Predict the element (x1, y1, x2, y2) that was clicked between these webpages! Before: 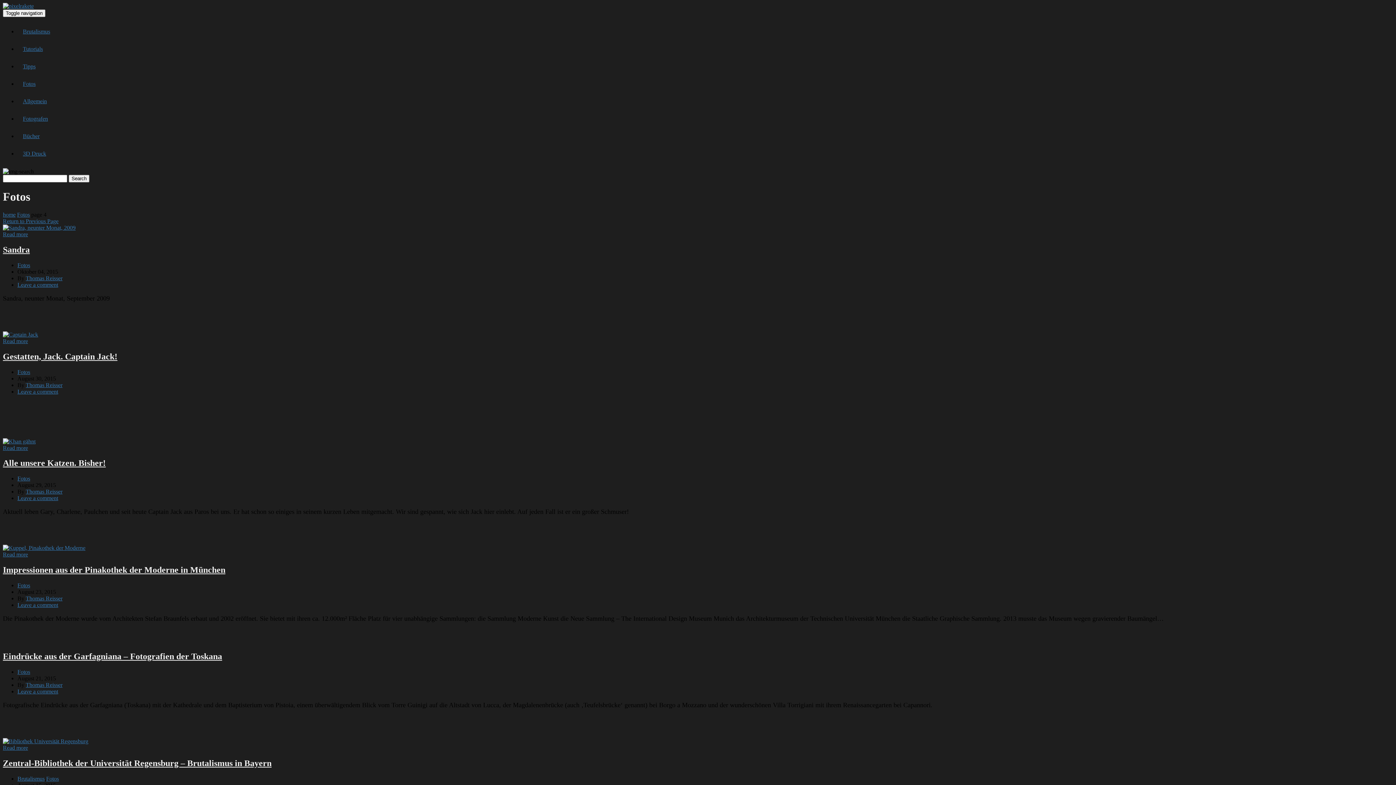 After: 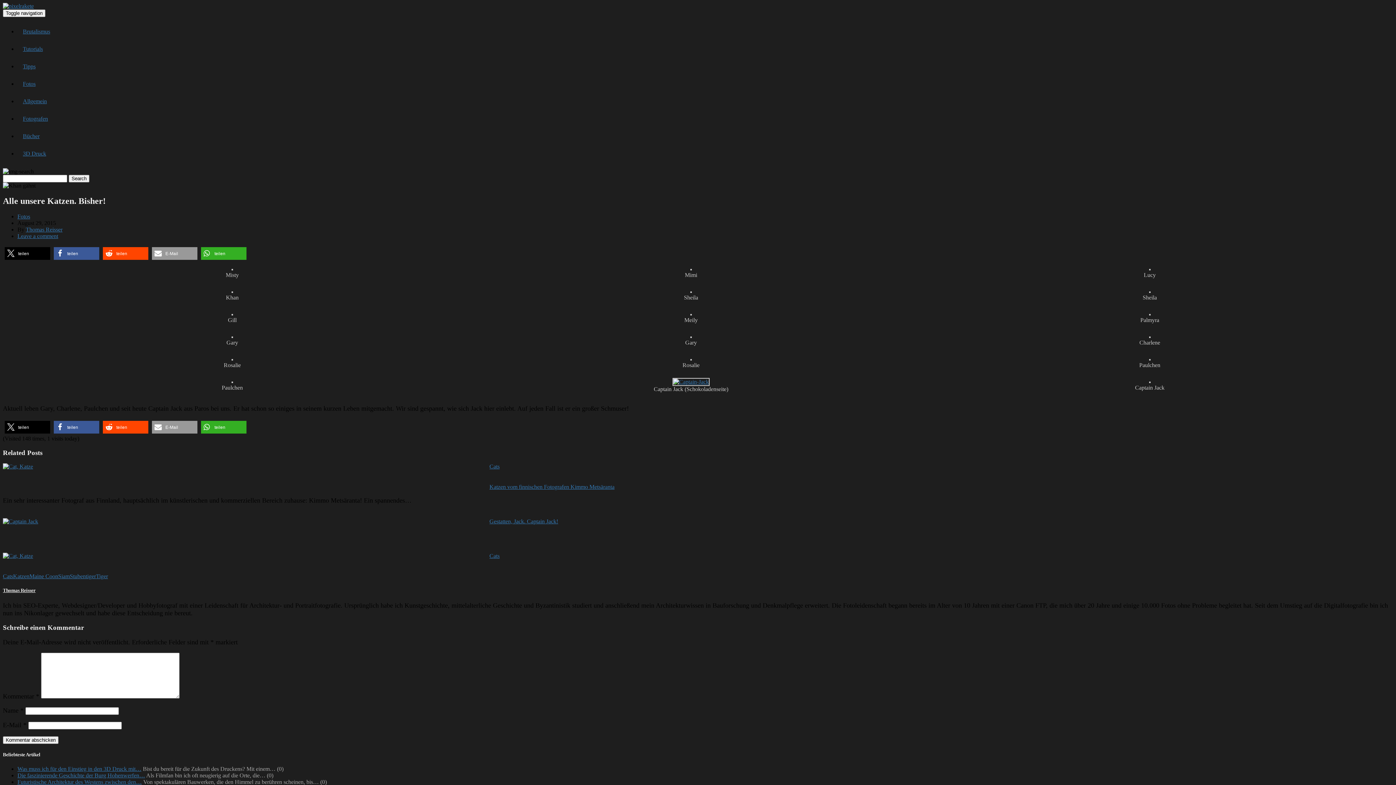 Action: bbox: (2, 438, 35, 444)